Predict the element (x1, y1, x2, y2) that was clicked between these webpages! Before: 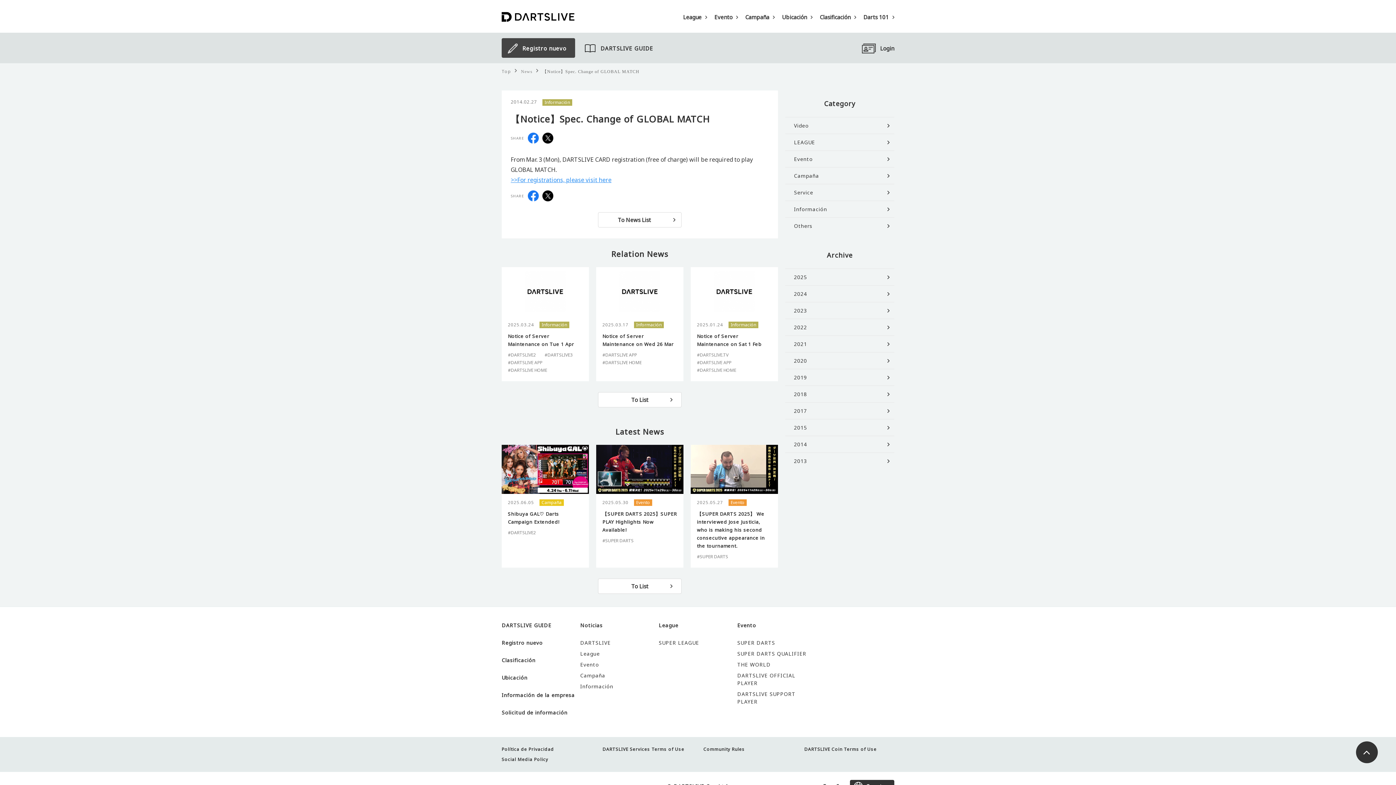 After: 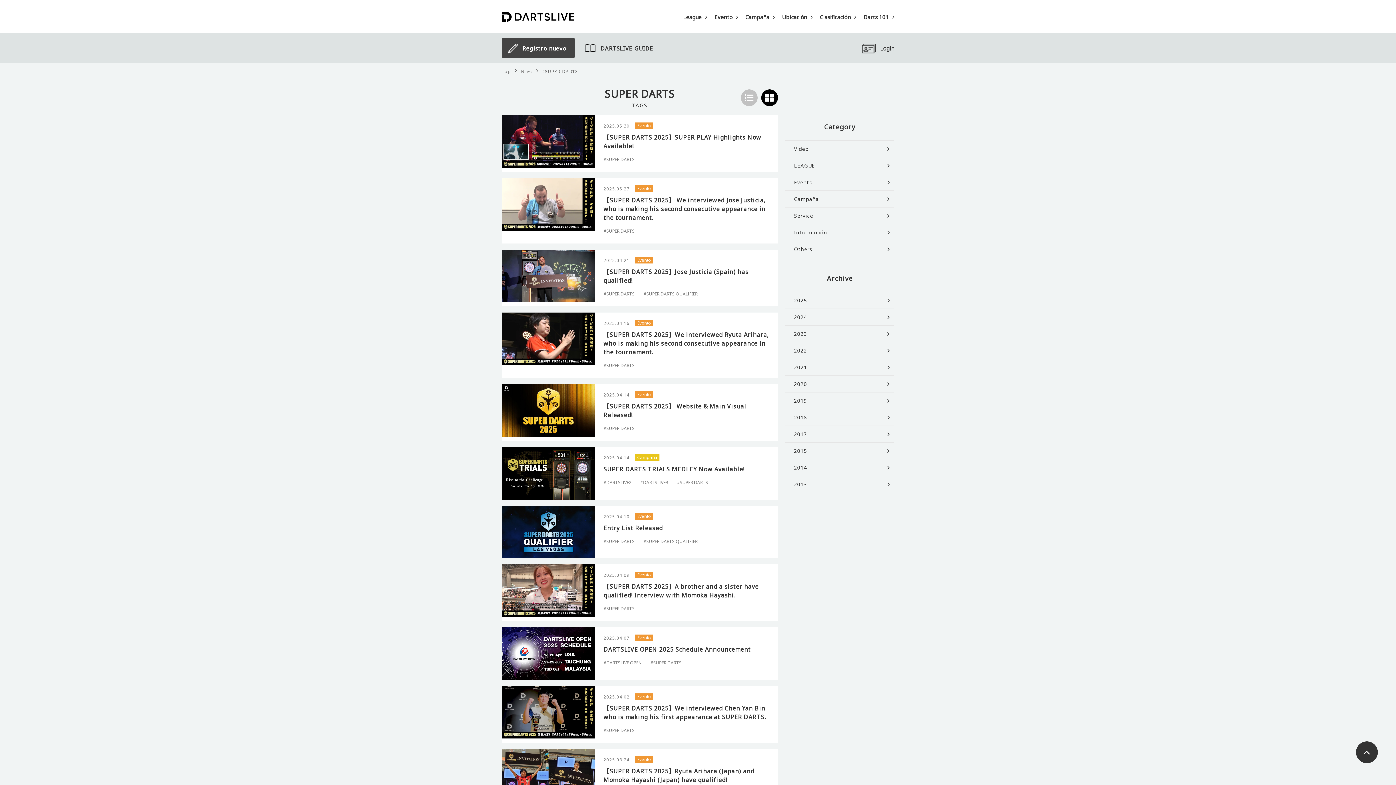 Action: label: #SUPER DARTS bbox: (602, 537, 633, 544)